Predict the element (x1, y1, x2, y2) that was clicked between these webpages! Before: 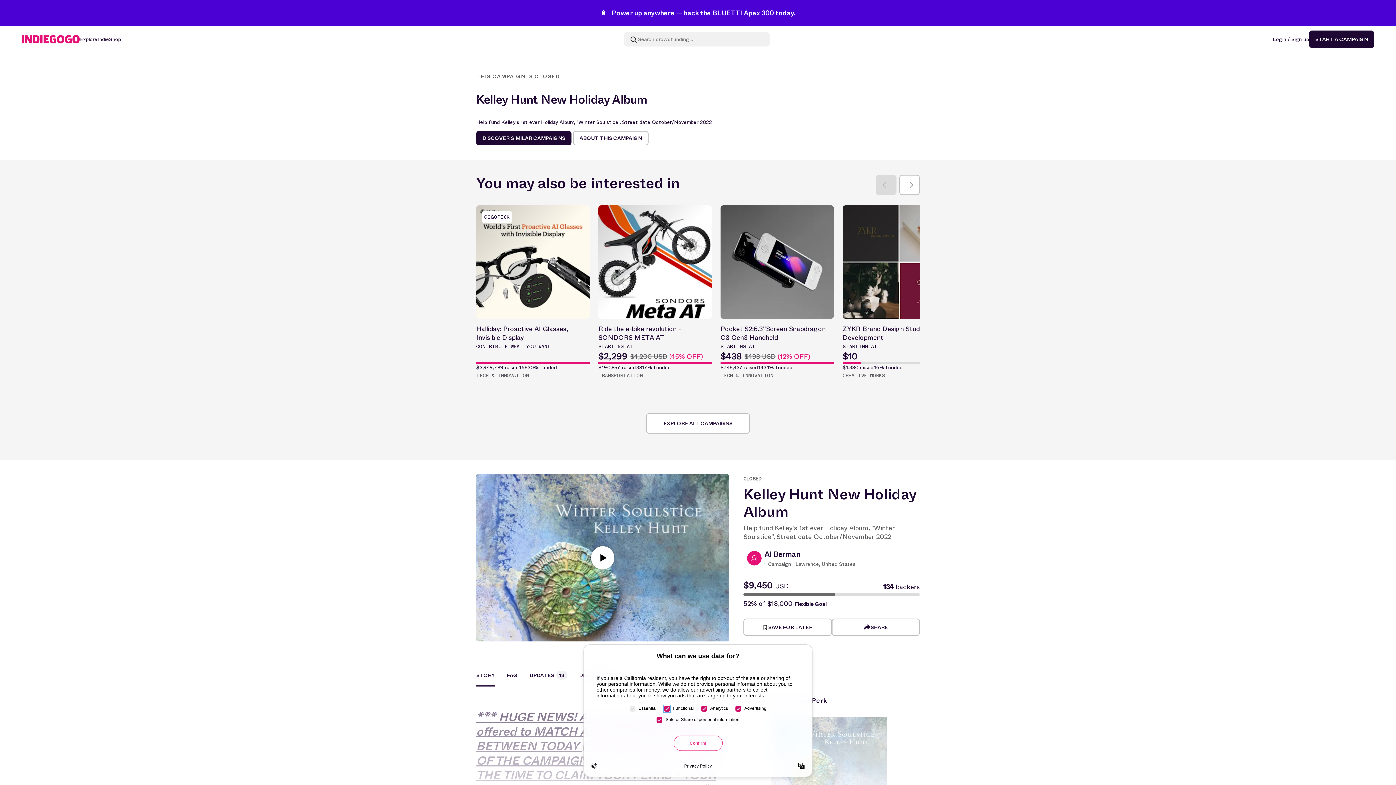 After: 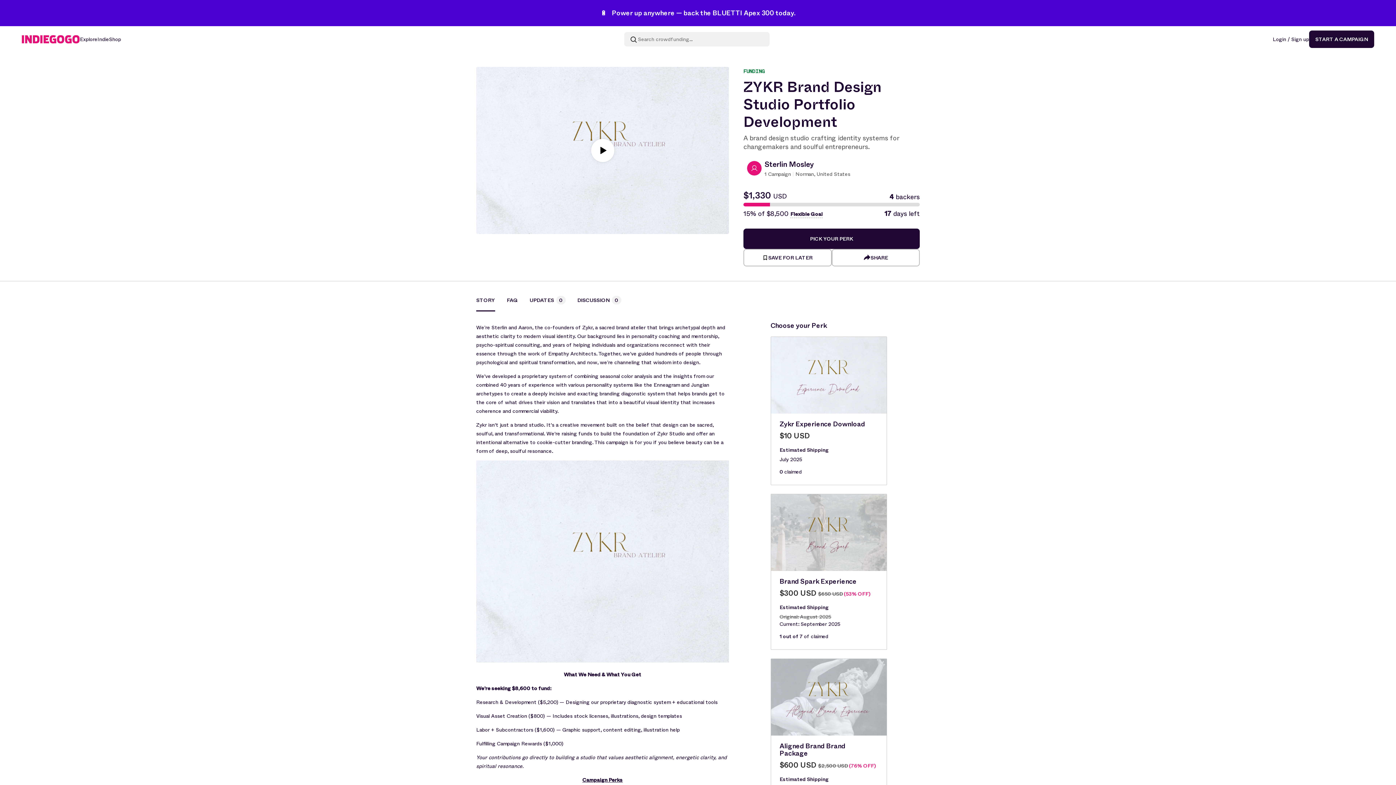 Action: label: ZYKR Brand Design Studio Portfolio Development
STARTING AT
$10
$1,330 raised
16% funded
CREATIVE WORKS bbox: (842, 205, 956, 380)